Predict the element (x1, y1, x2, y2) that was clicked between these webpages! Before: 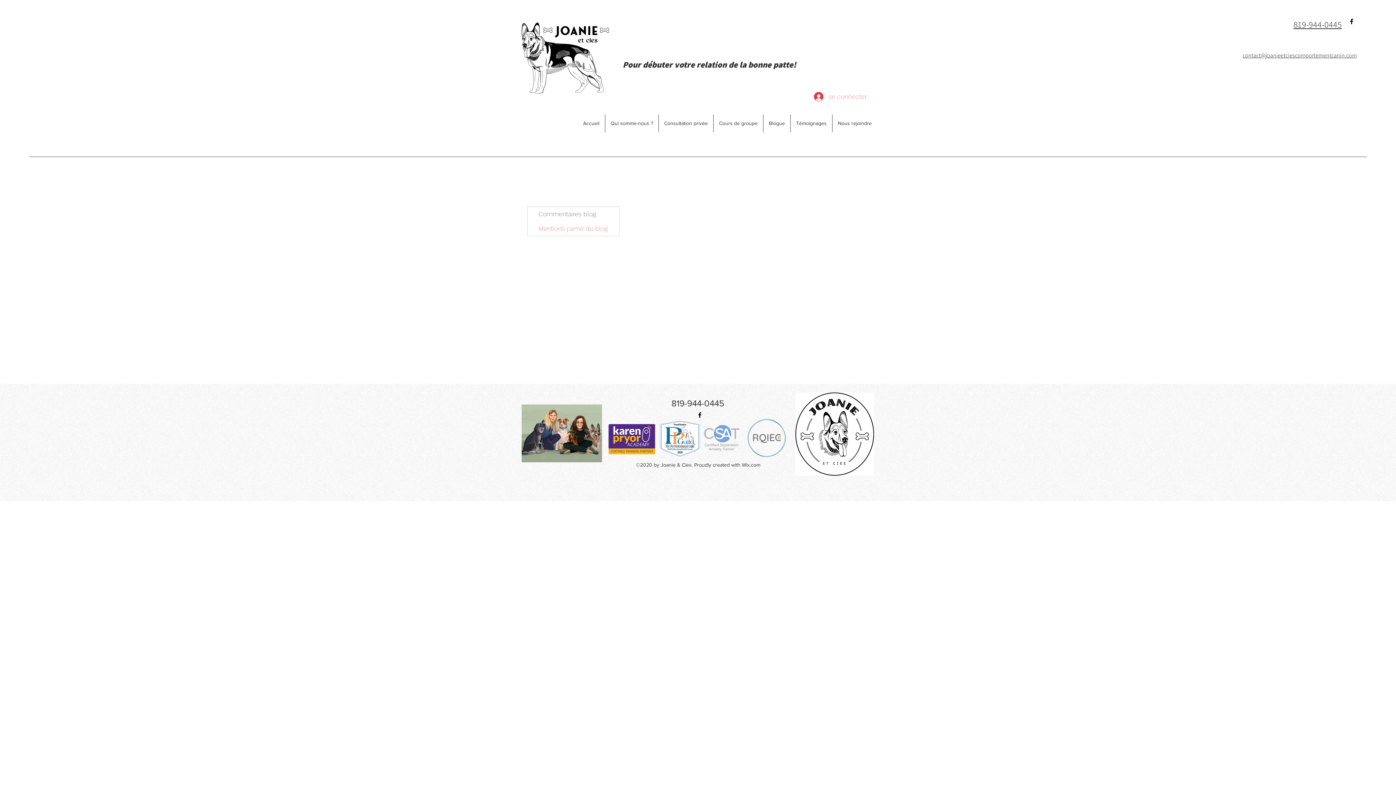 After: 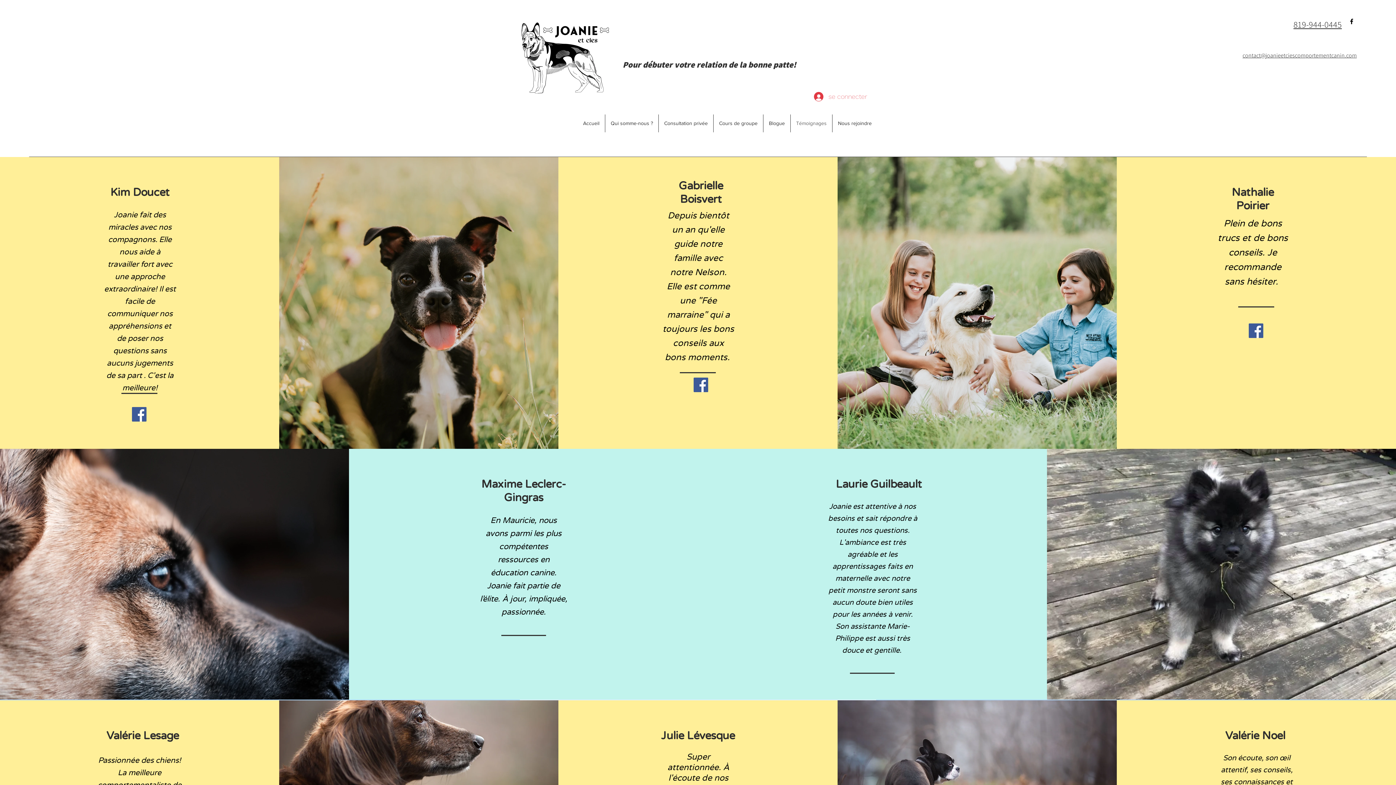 Action: label: Témoignages bbox: (790, 114, 832, 132)